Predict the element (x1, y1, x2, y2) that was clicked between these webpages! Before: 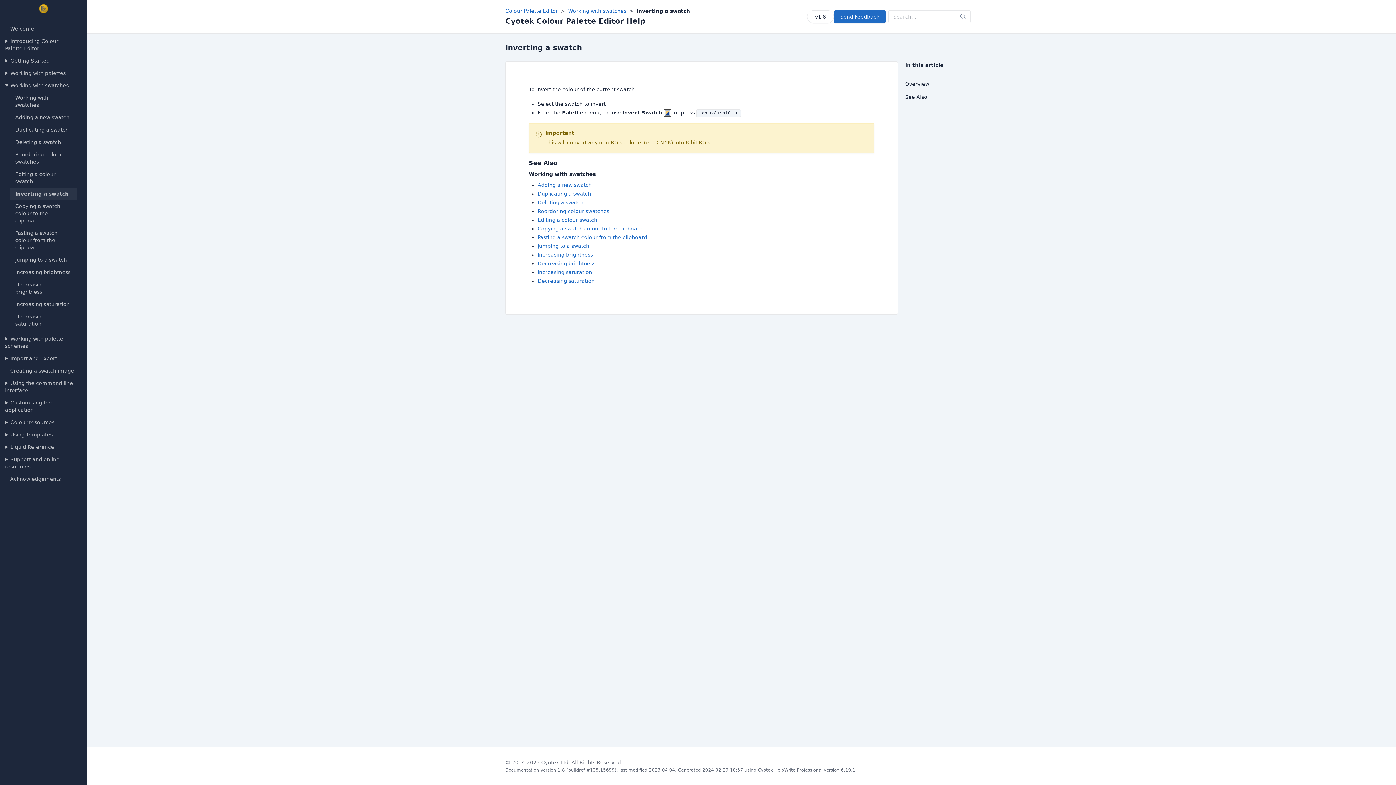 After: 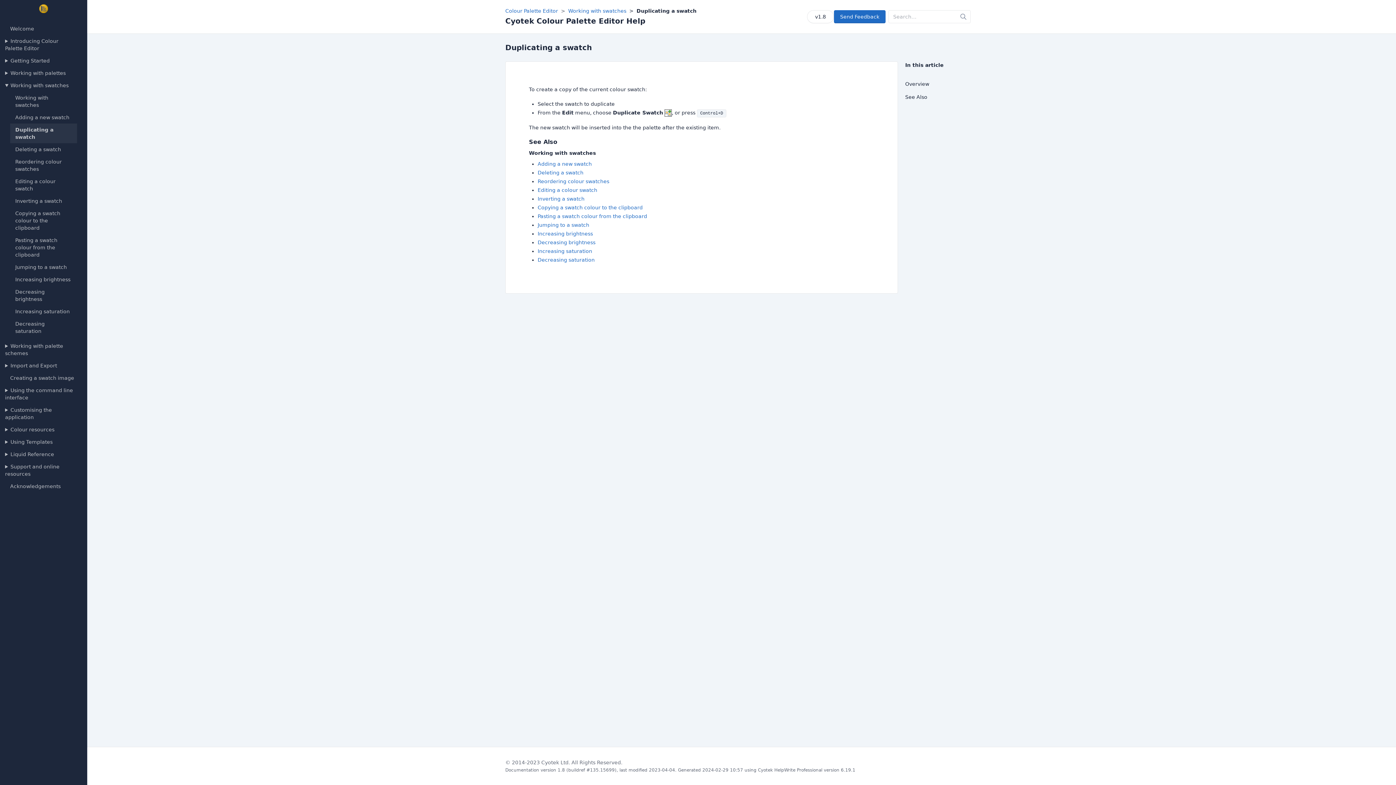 Action: label: Duplicating a swatch bbox: (537, 190, 591, 196)